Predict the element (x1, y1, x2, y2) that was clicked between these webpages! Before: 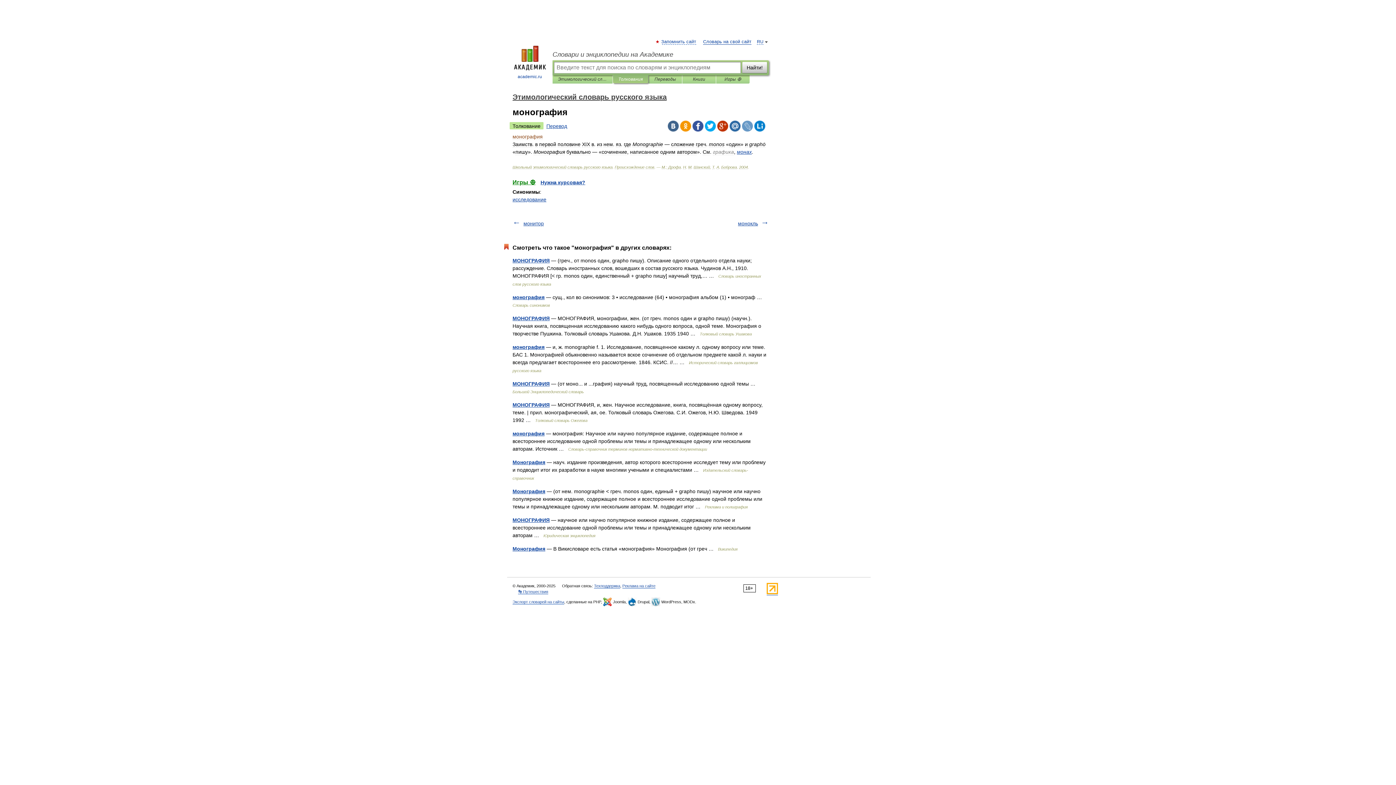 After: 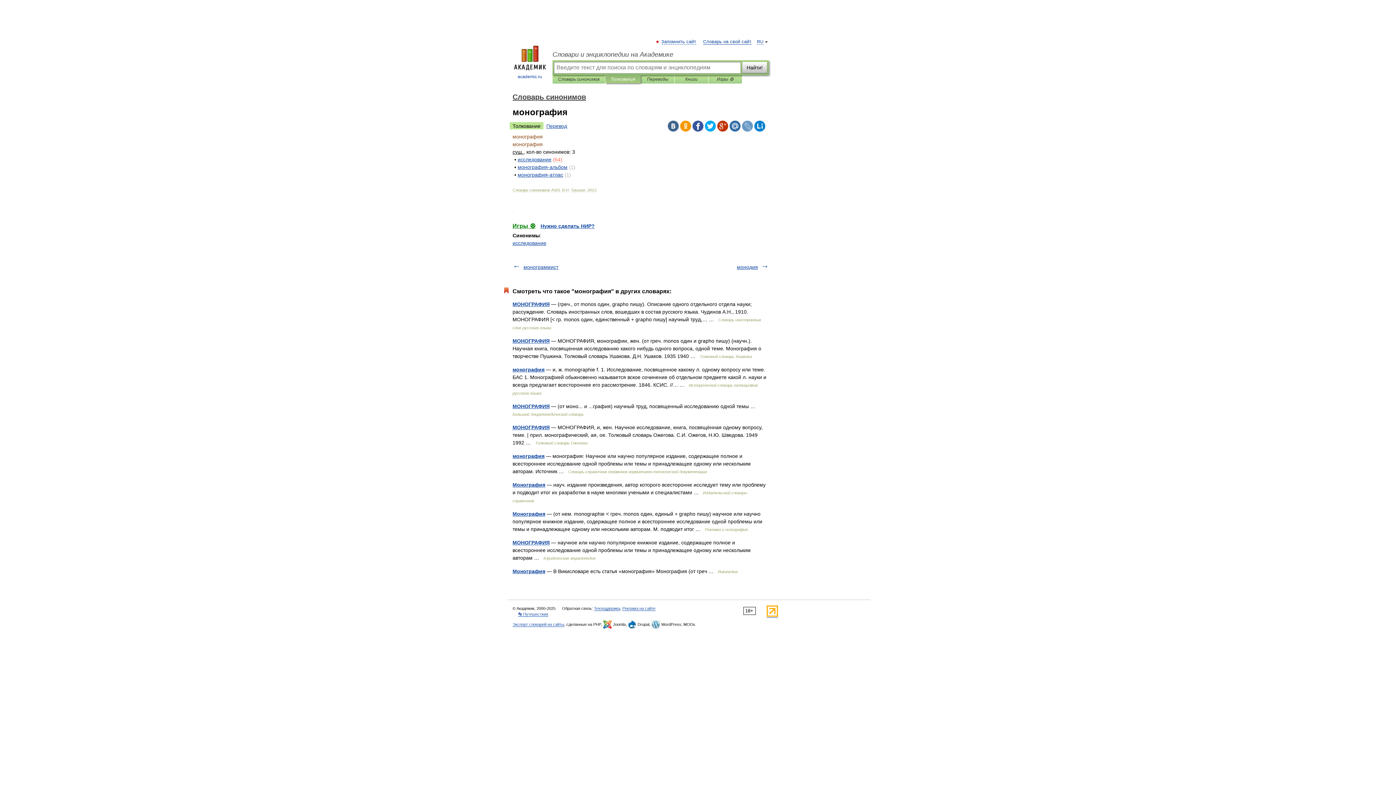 Action: label: монография bbox: (512, 294, 544, 300)